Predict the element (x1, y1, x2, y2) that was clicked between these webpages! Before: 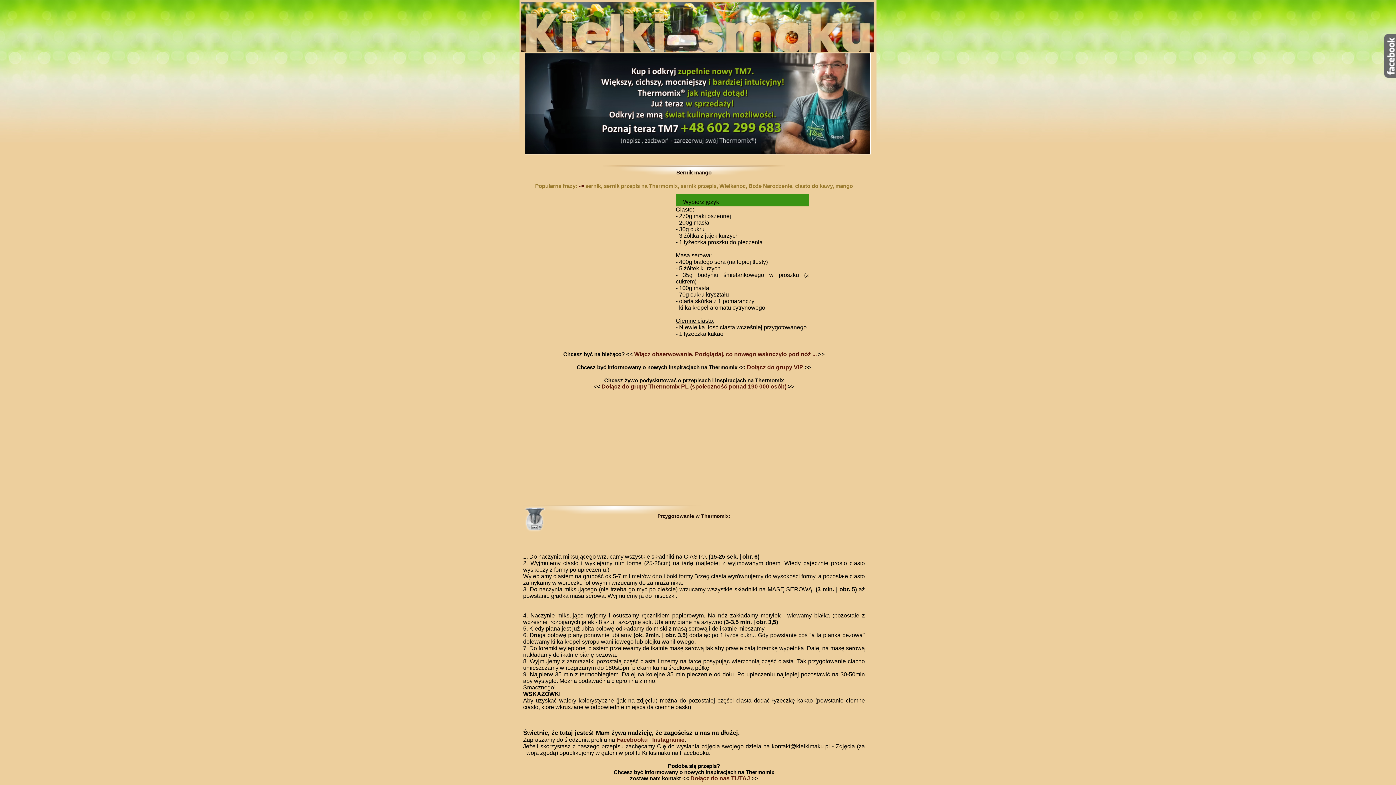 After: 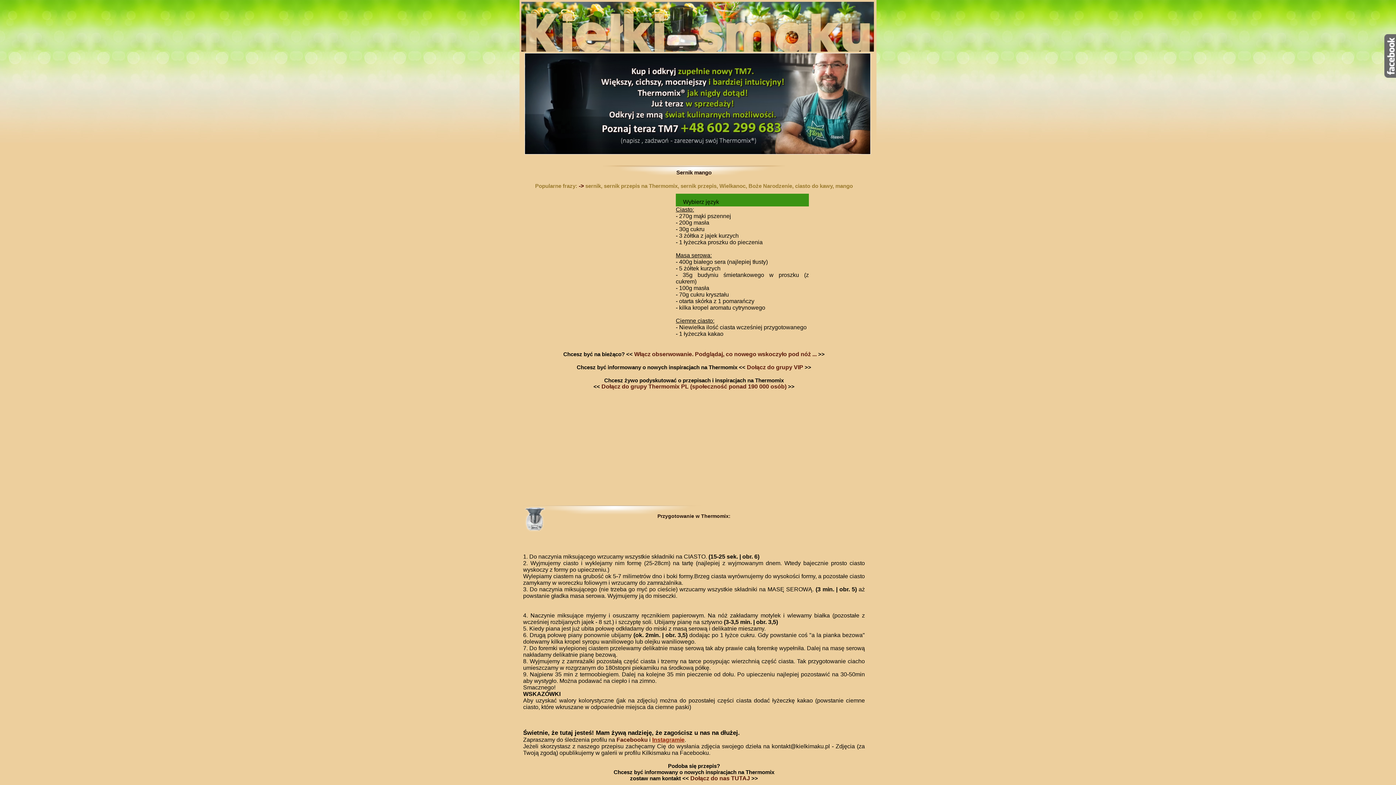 Action: label: Instagramie bbox: (652, 737, 684, 743)